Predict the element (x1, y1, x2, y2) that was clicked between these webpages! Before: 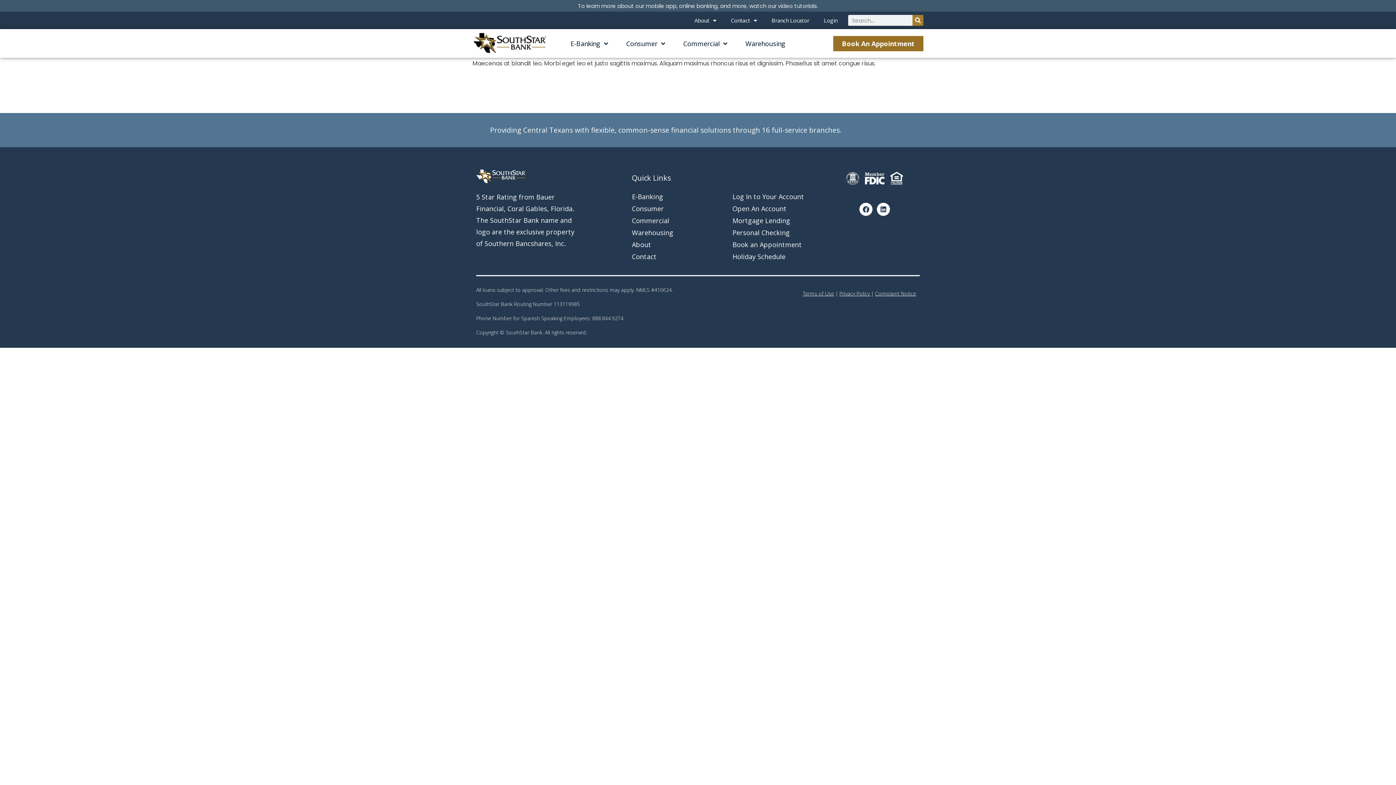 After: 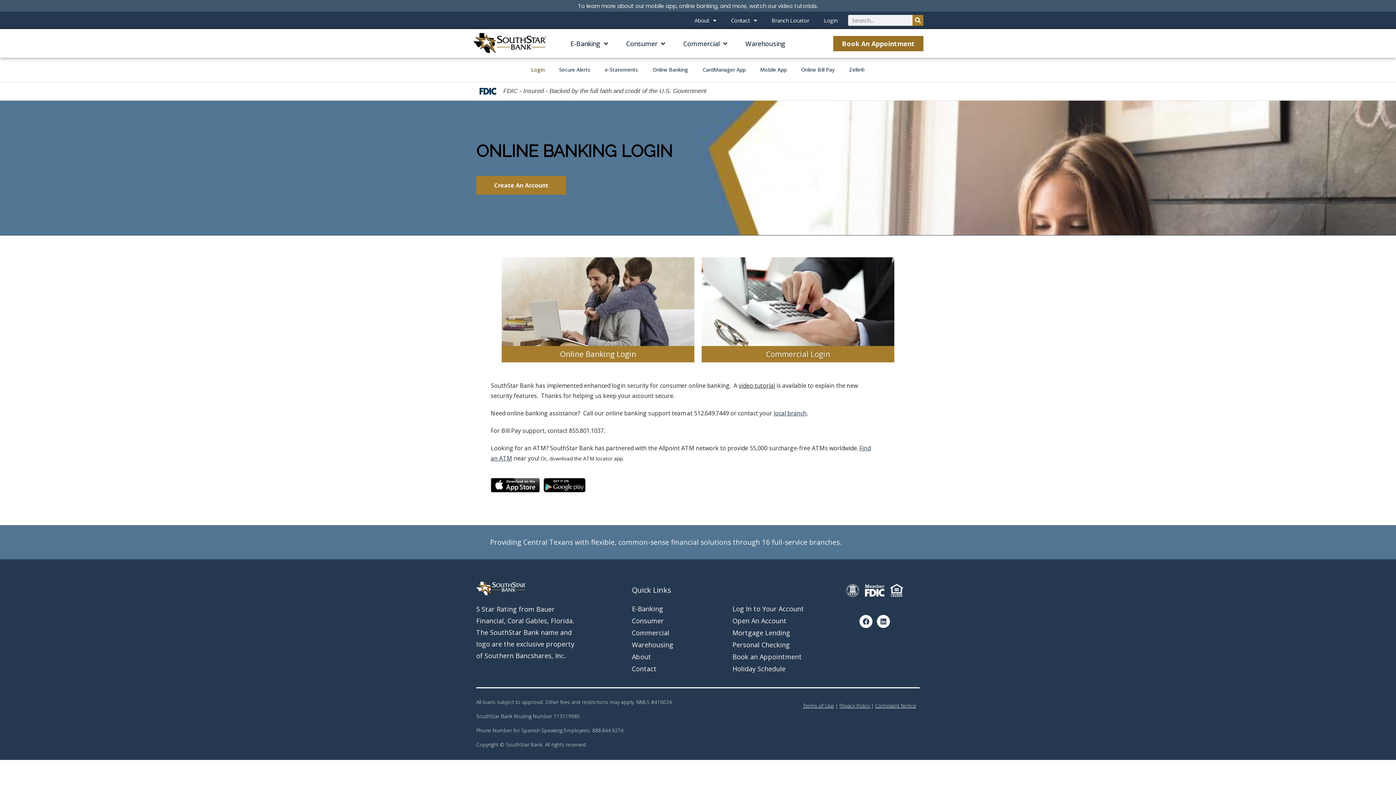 Action: label: Login bbox: (816, 16, 844, 24)